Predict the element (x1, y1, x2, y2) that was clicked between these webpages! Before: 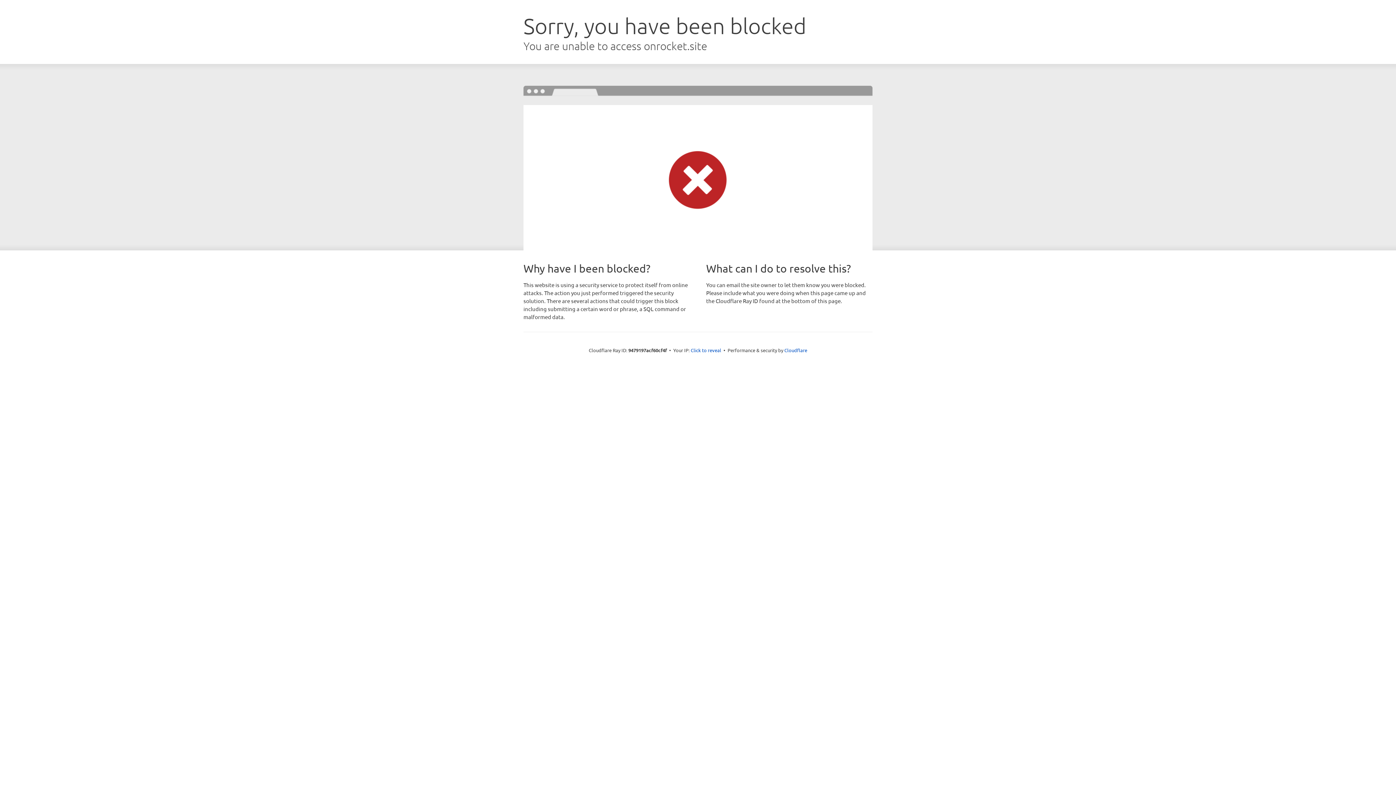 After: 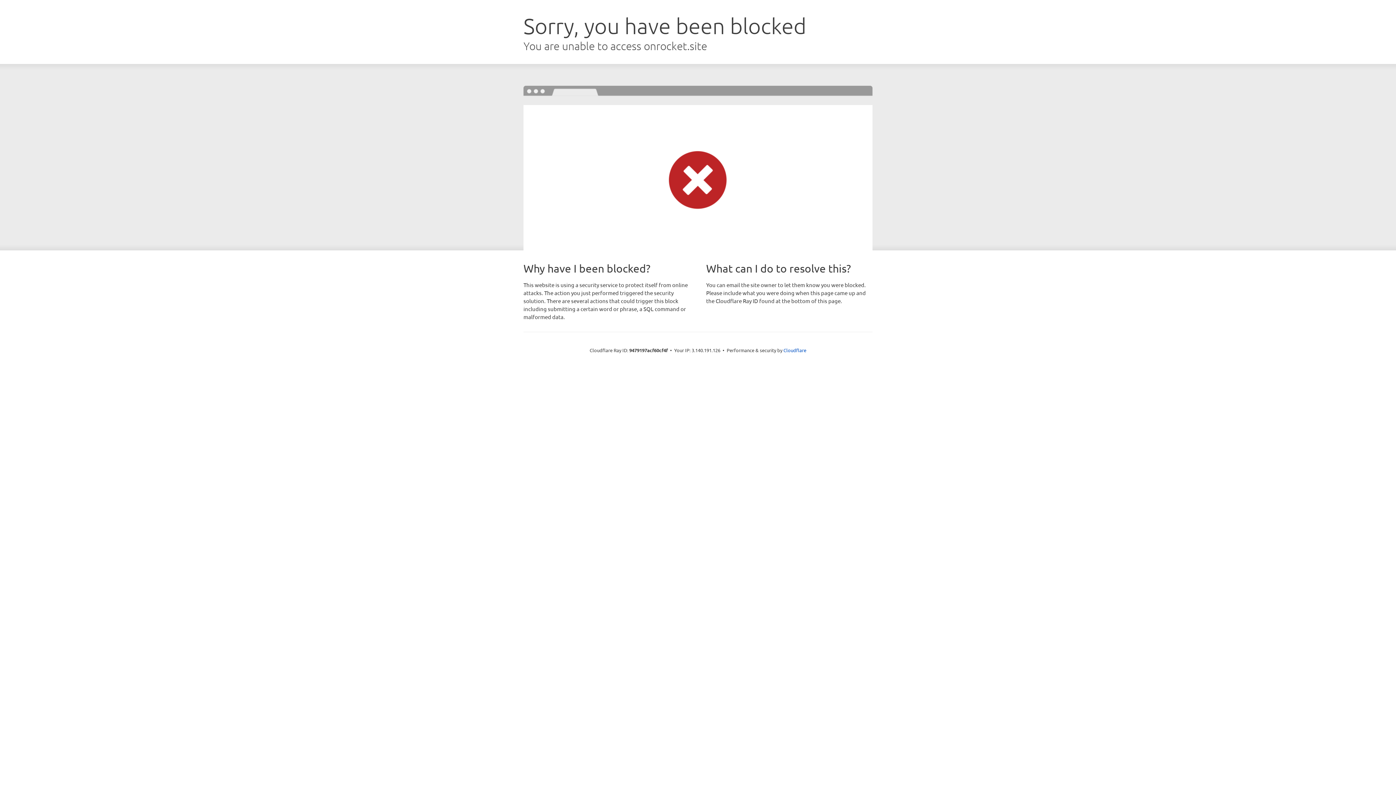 Action: bbox: (690, 346, 721, 353) label: Click to reveal